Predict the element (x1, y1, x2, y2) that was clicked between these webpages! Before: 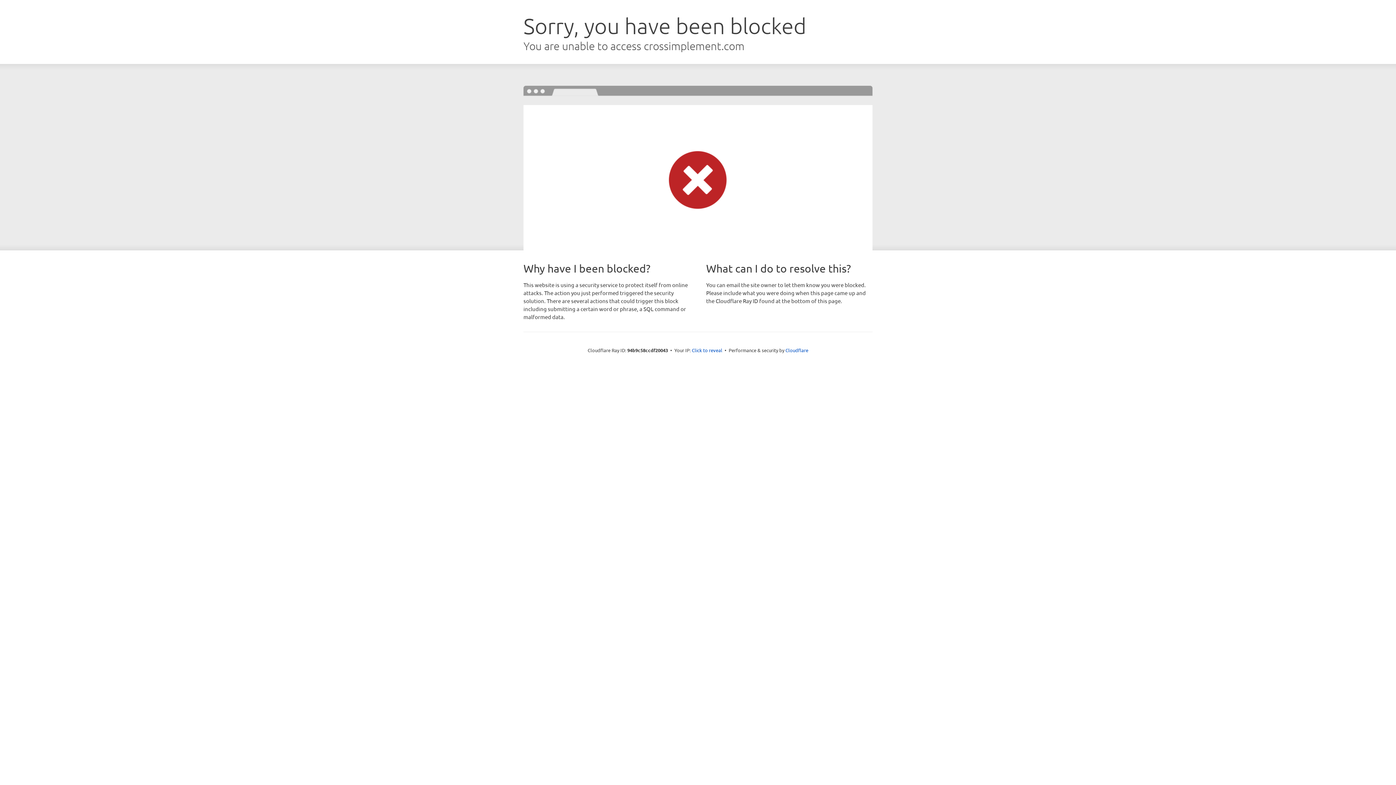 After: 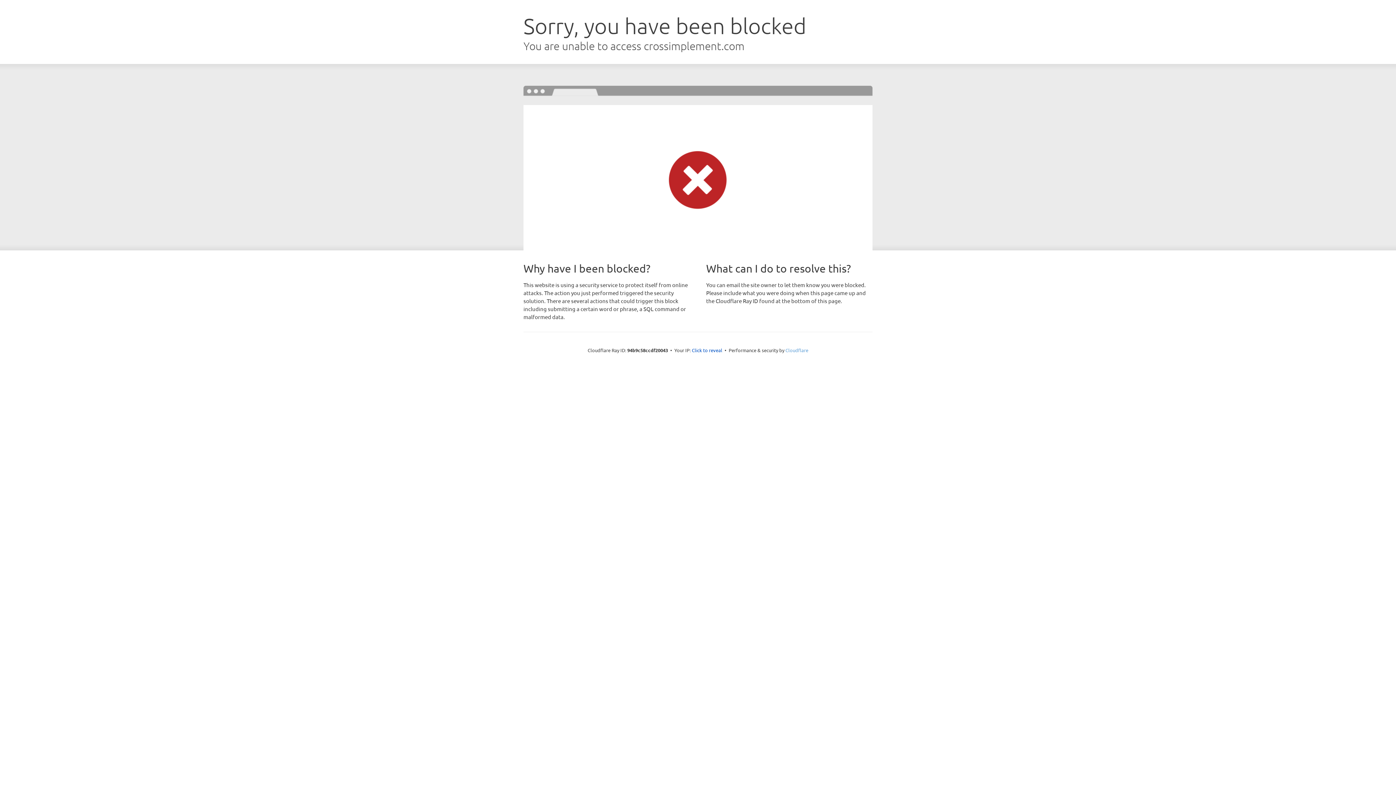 Action: label: Cloudflare bbox: (785, 347, 808, 353)